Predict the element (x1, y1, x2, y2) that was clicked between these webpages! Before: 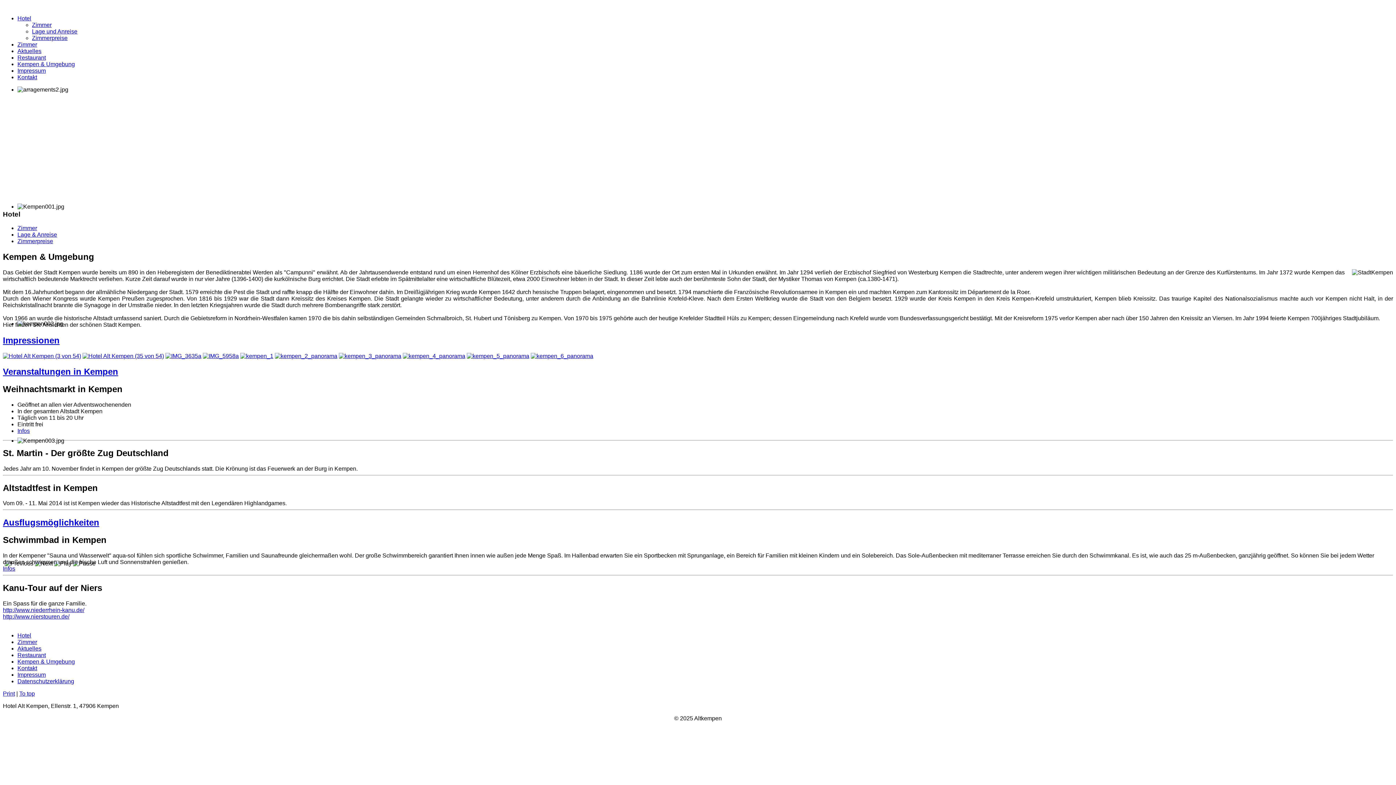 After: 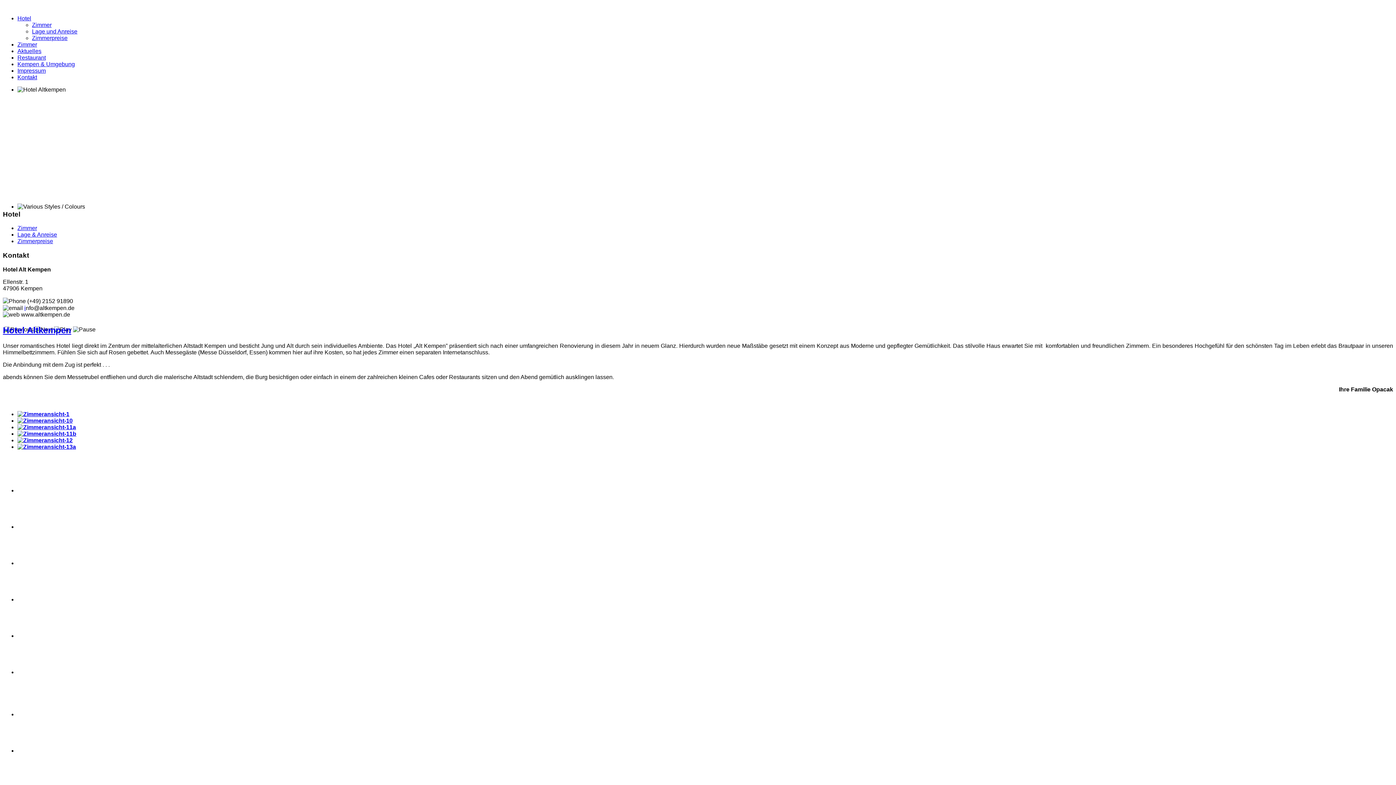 Action: label: Hotel bbox: (17, 15, 31, 21)